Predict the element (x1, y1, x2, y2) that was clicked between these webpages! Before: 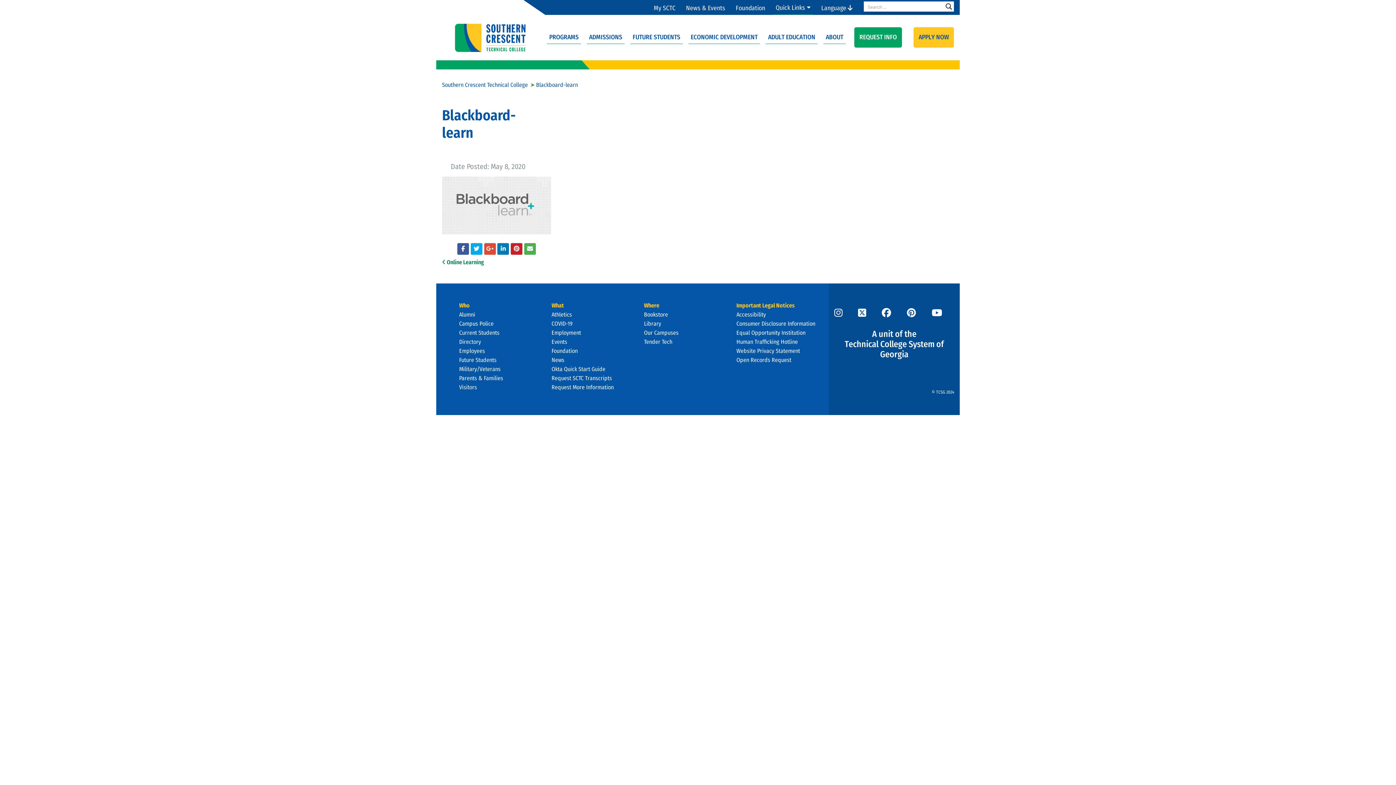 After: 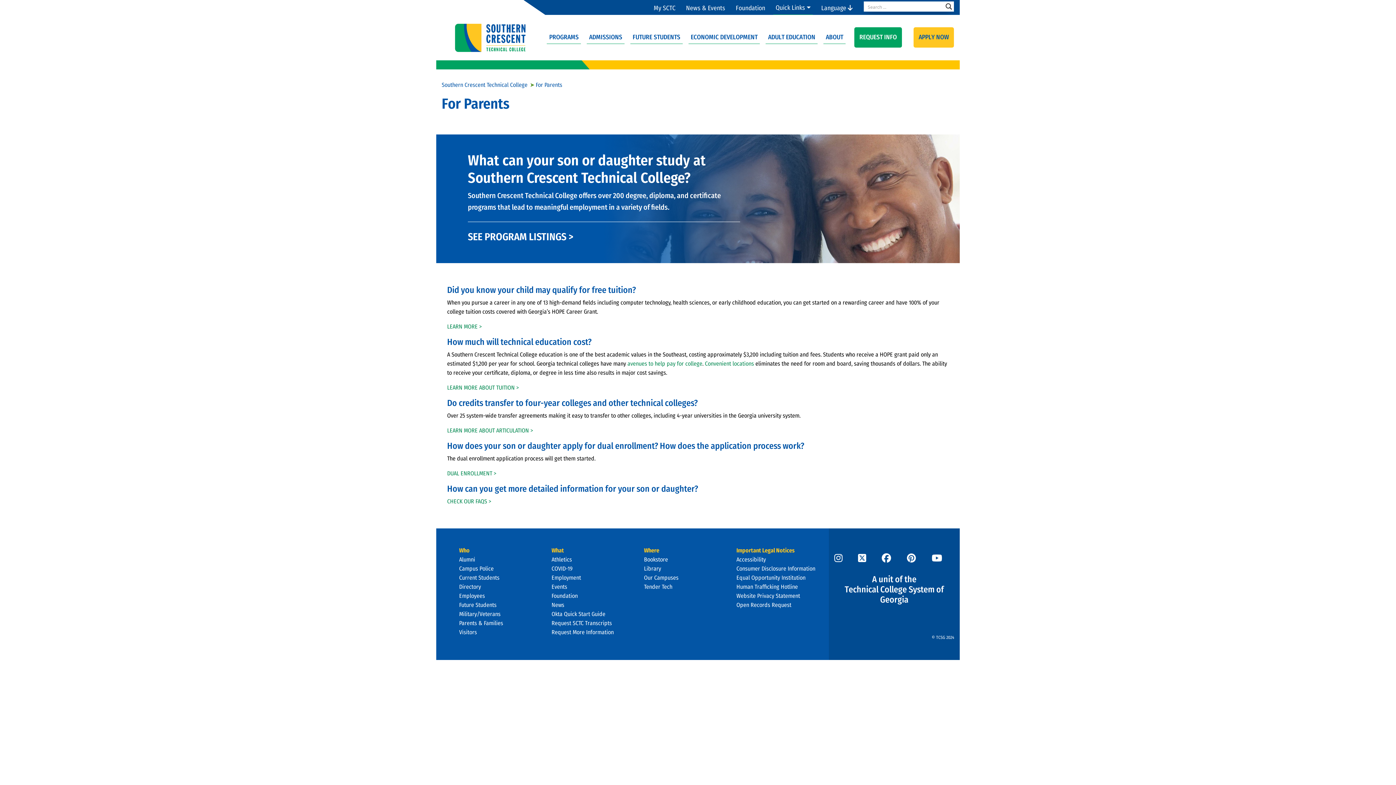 Action: label: Parents & Families bbox: (459, 374, 503, 381)